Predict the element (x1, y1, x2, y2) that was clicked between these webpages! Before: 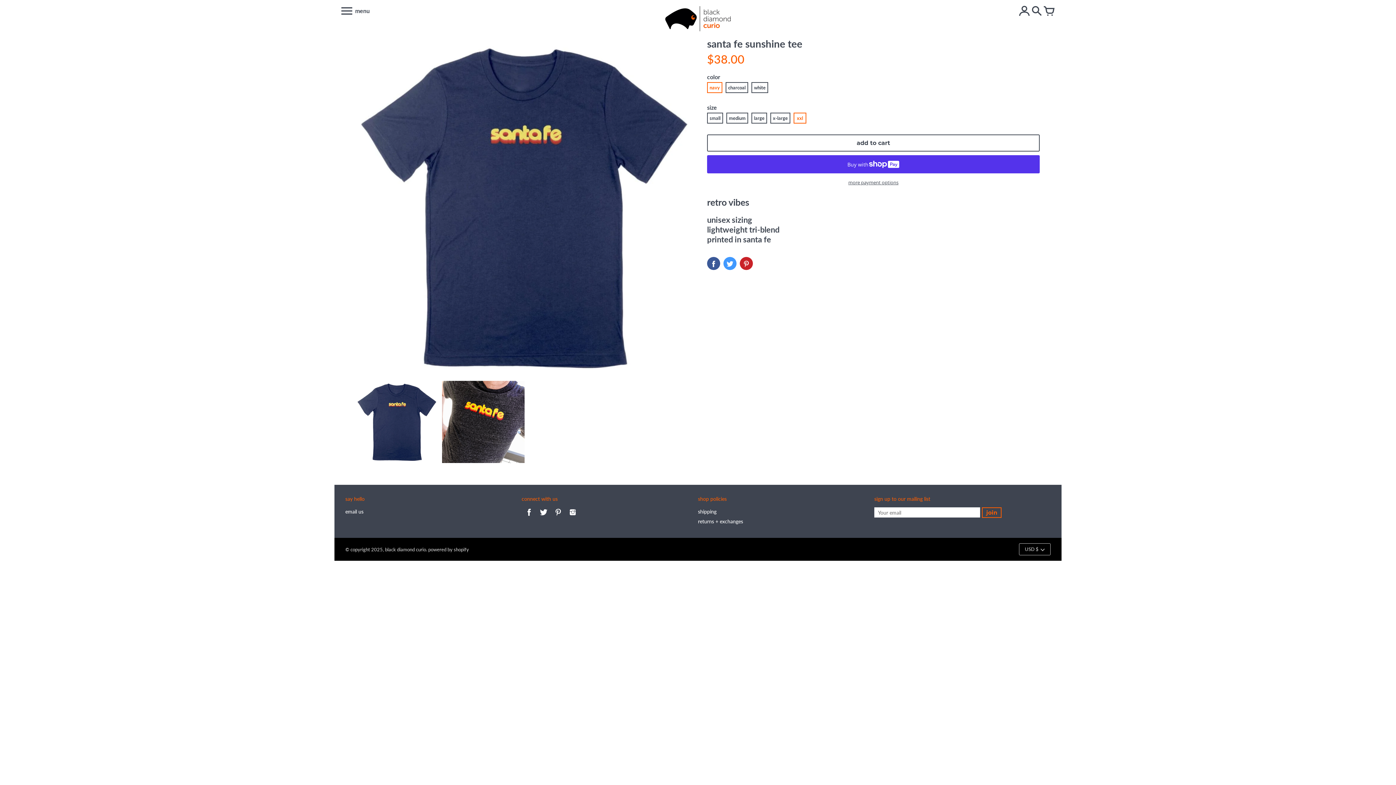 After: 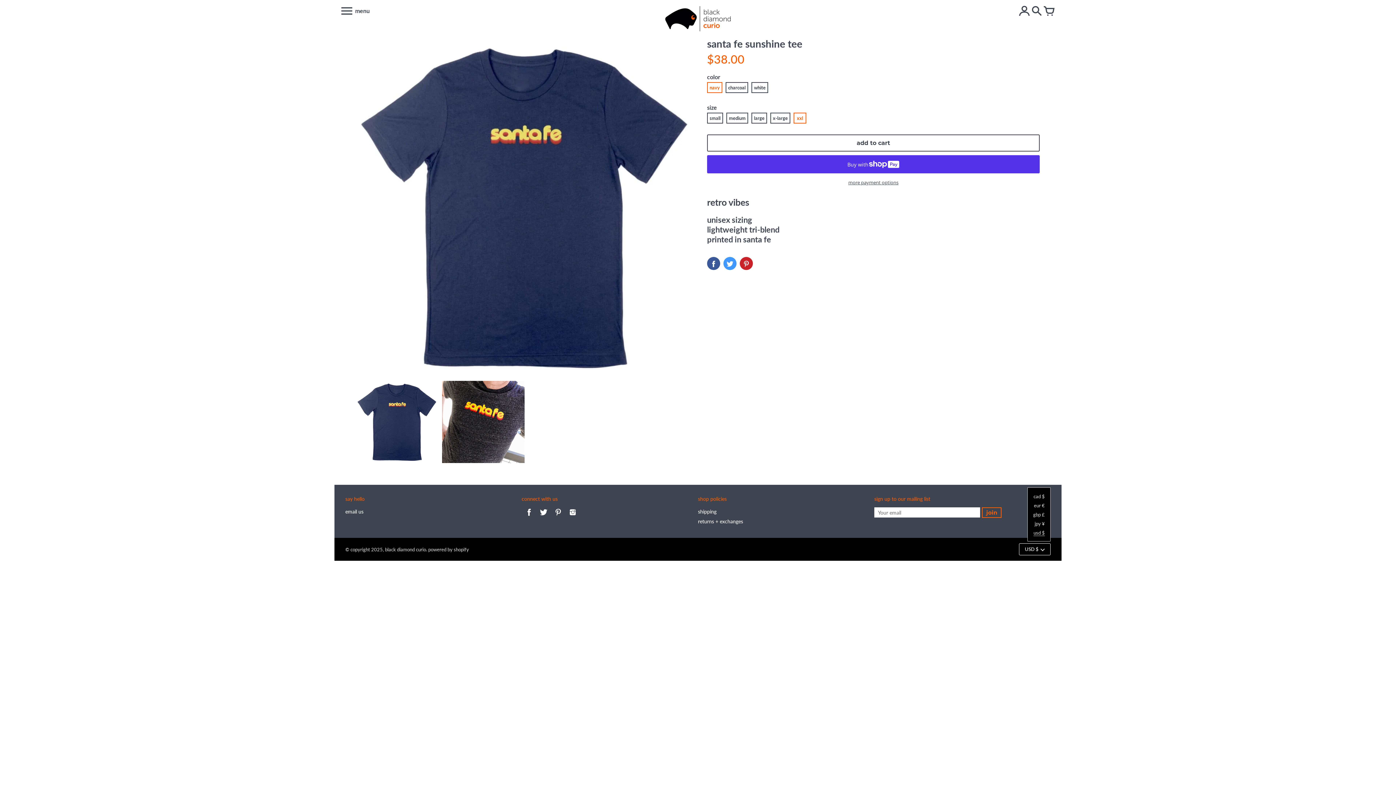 Action: bbox: (1019, 543, 1050, 555) label: USD $